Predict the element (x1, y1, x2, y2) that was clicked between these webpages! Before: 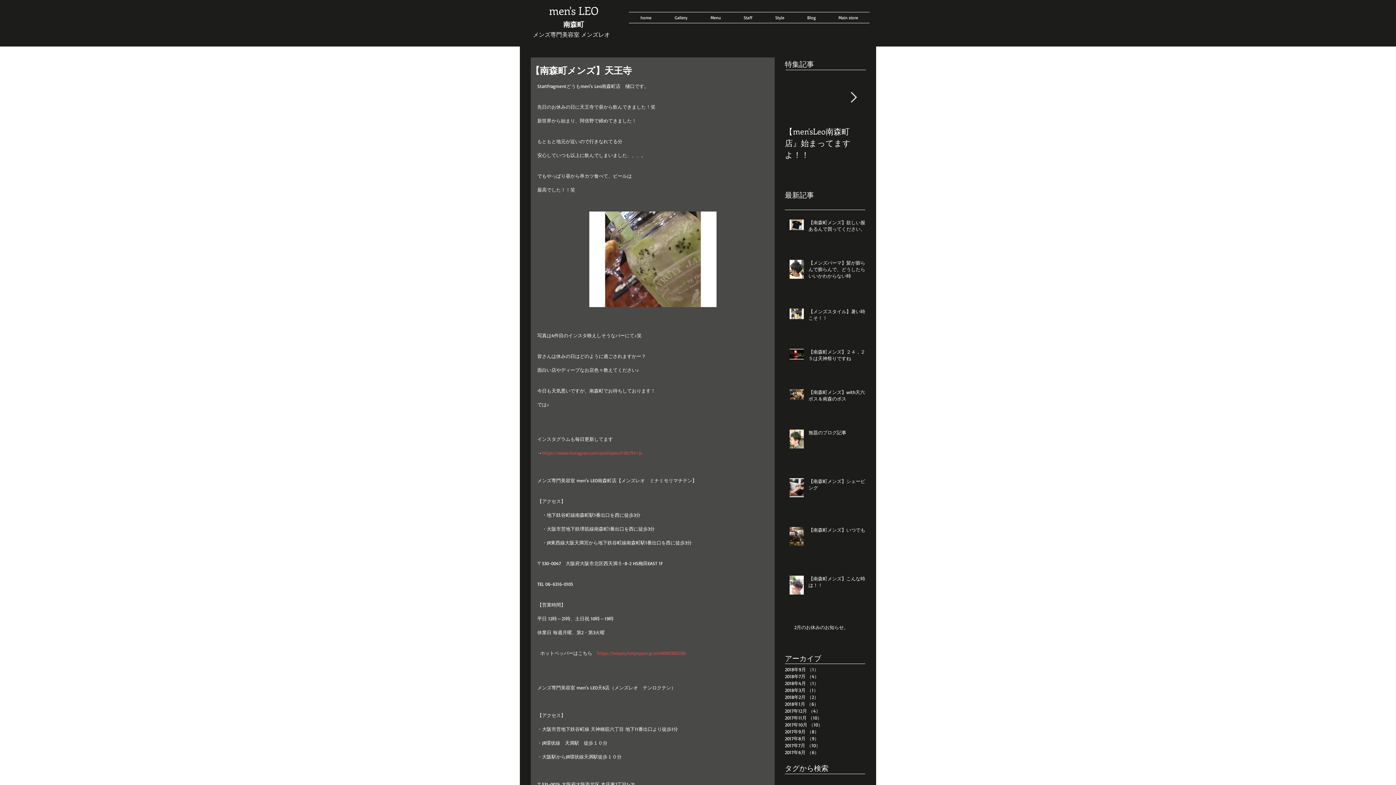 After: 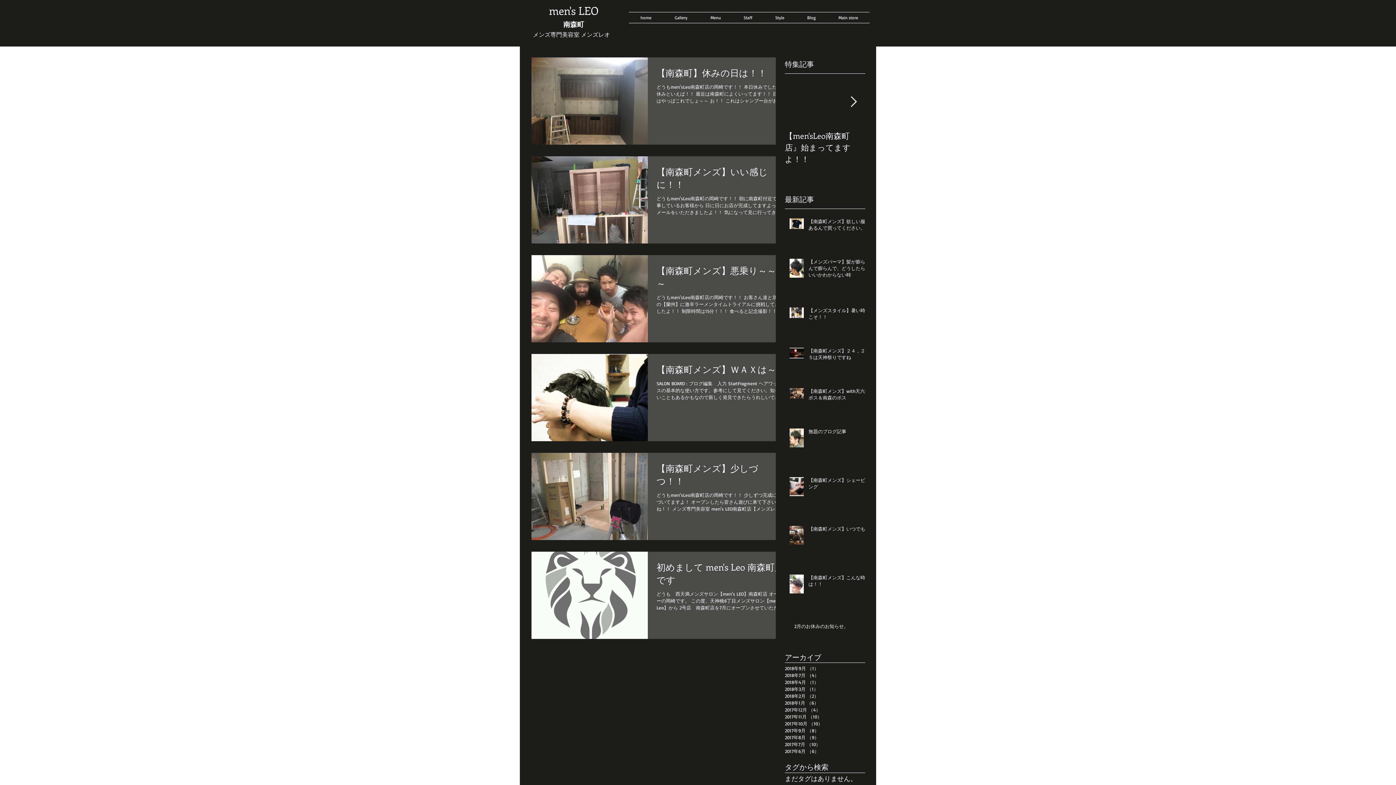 Action: bbox: (785, 749, 861, 756) label: 2017年6月 （6）
6件の記事